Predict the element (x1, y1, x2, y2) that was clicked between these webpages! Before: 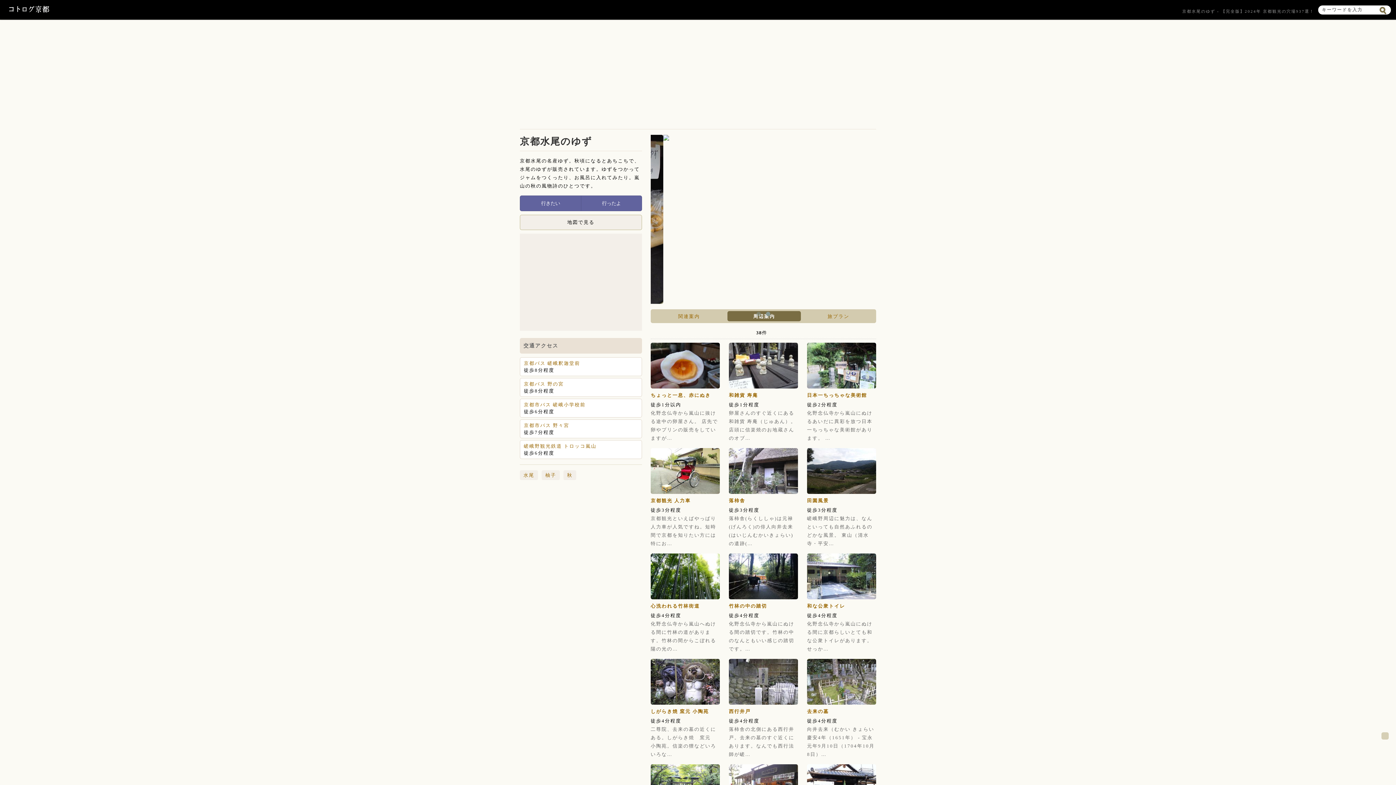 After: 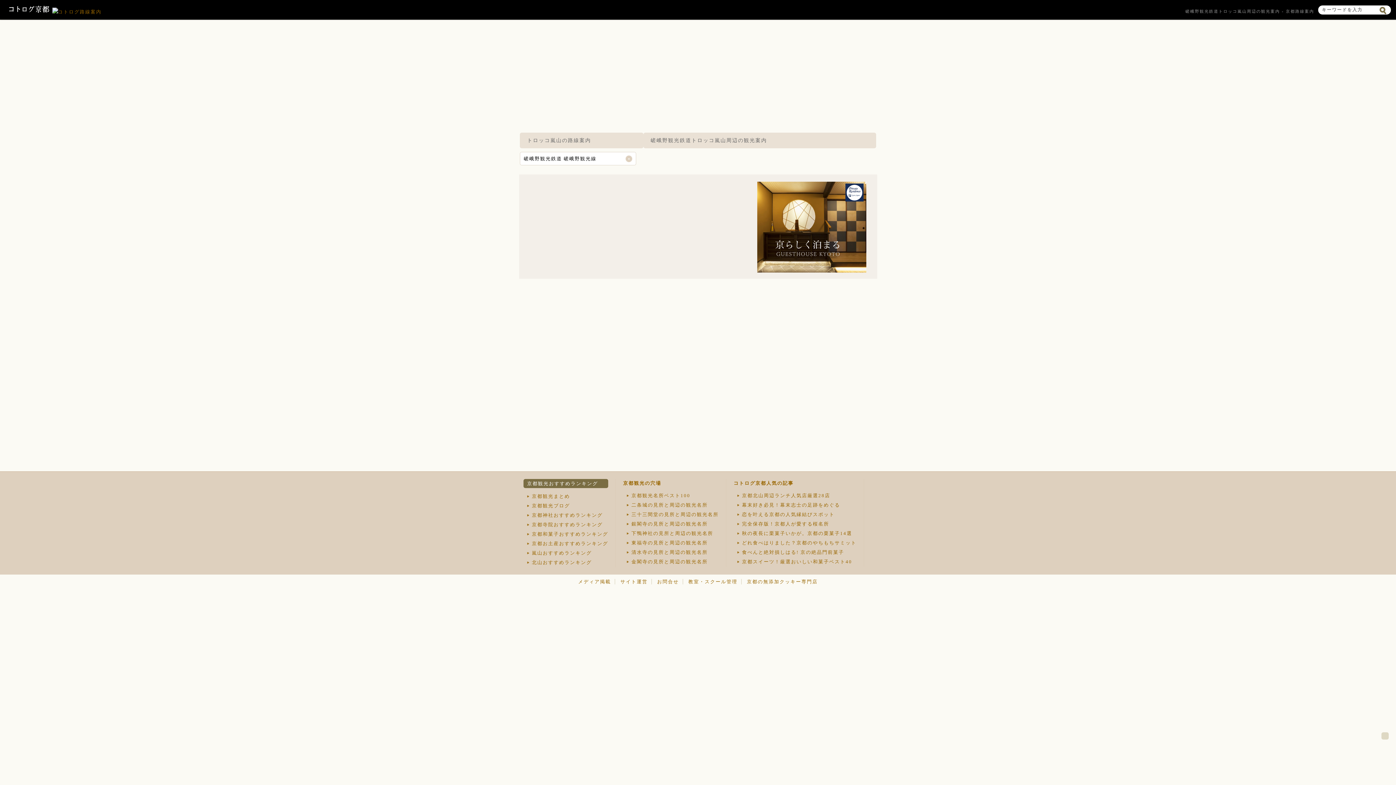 Action: bbox: (524, 443, 596, 449) label: 嵯峨野観光鉄道 トロッコ嵐山